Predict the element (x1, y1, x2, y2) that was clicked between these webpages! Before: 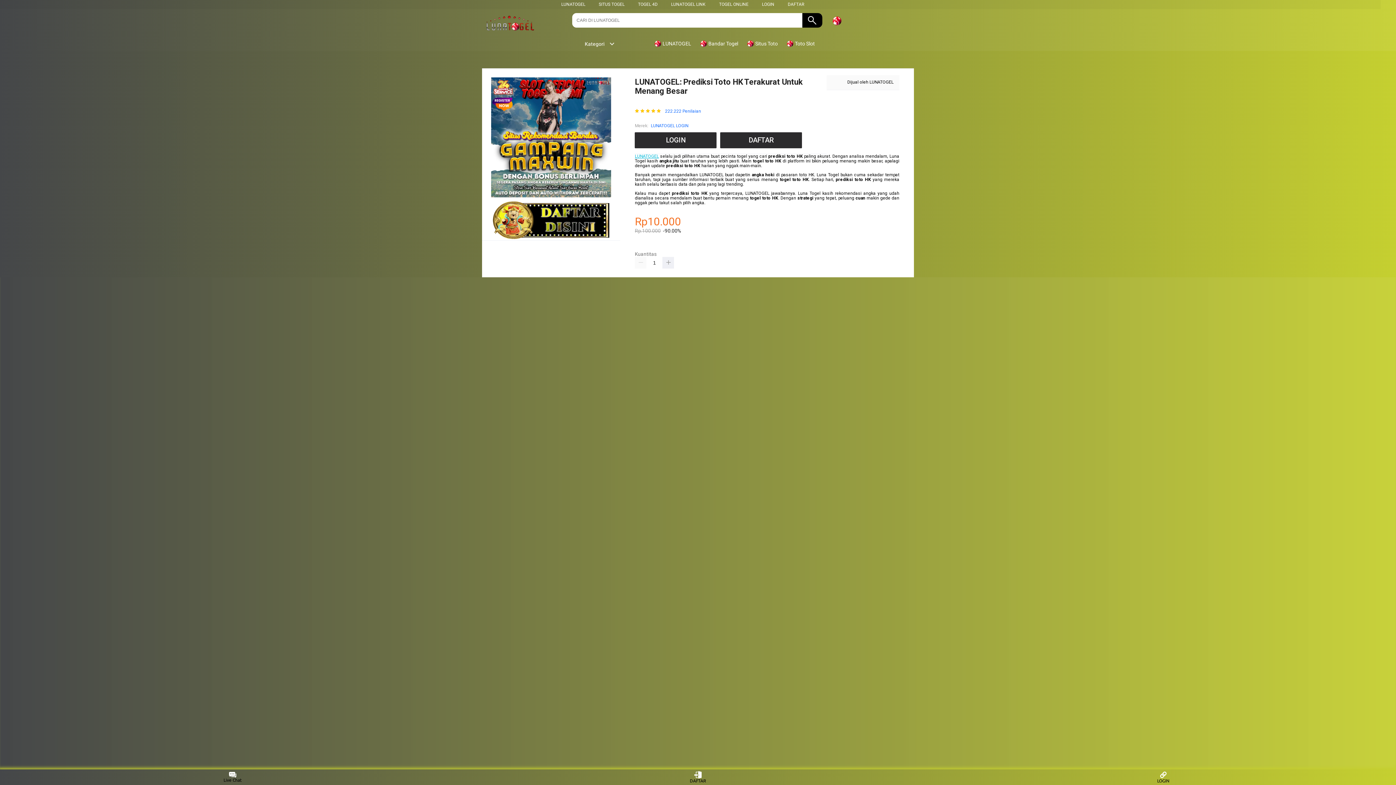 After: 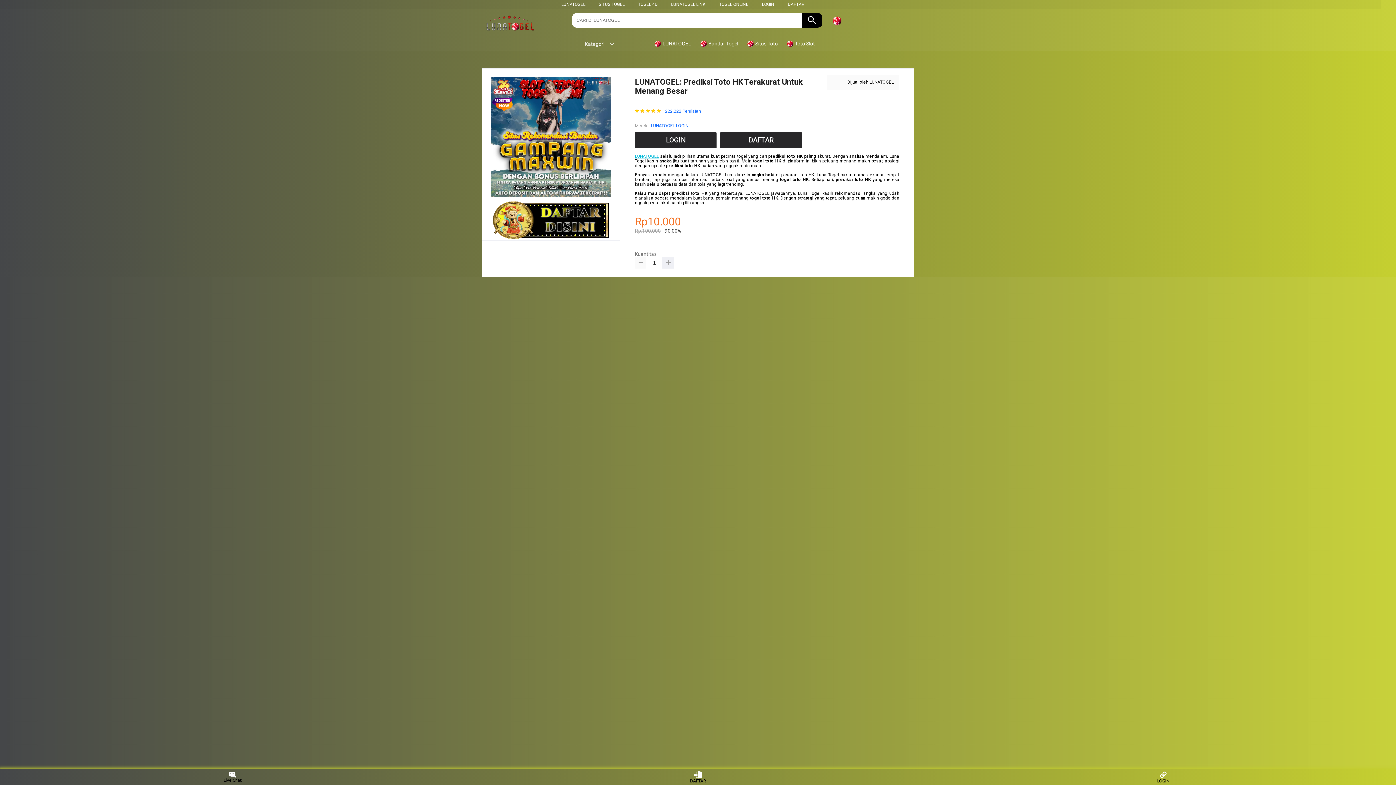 Action: bbox: (635, 256, 646, 268)